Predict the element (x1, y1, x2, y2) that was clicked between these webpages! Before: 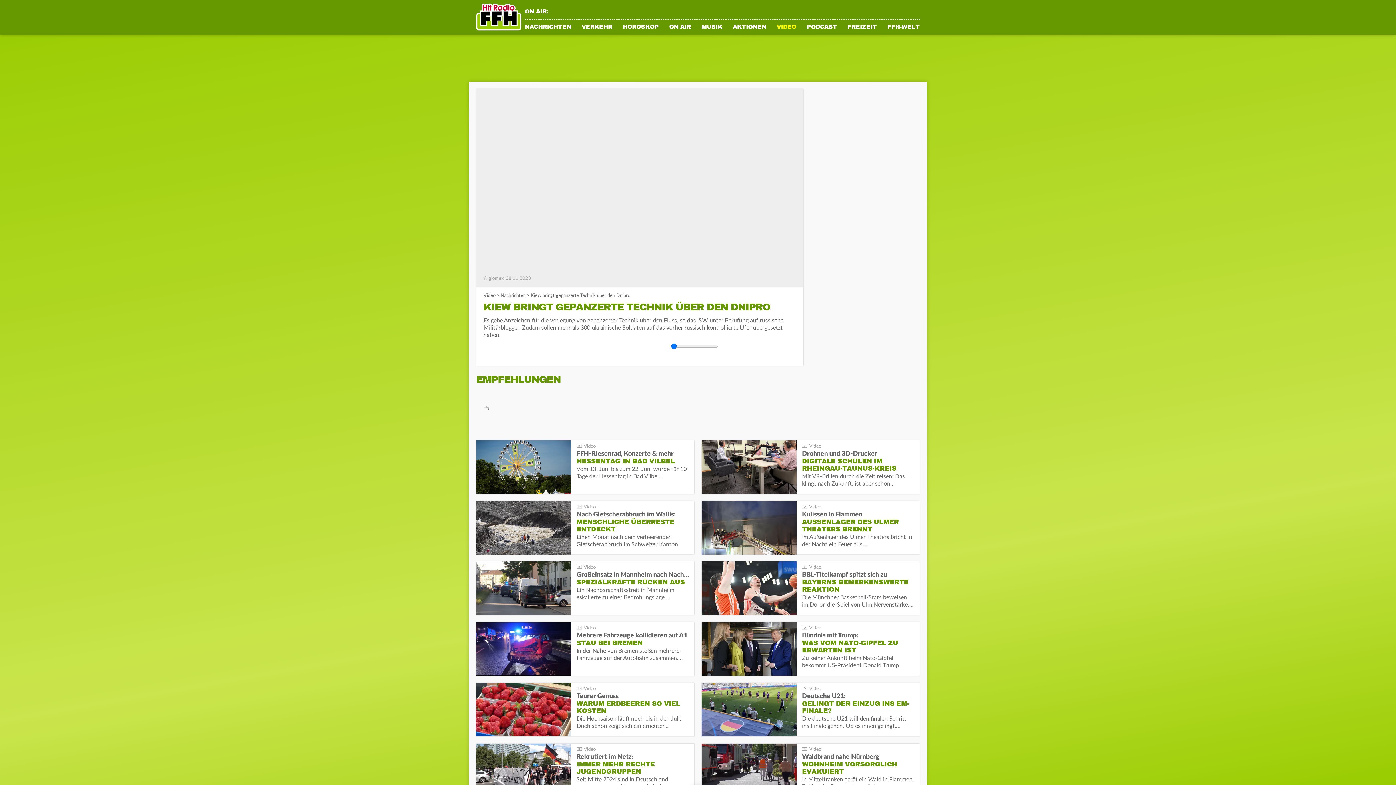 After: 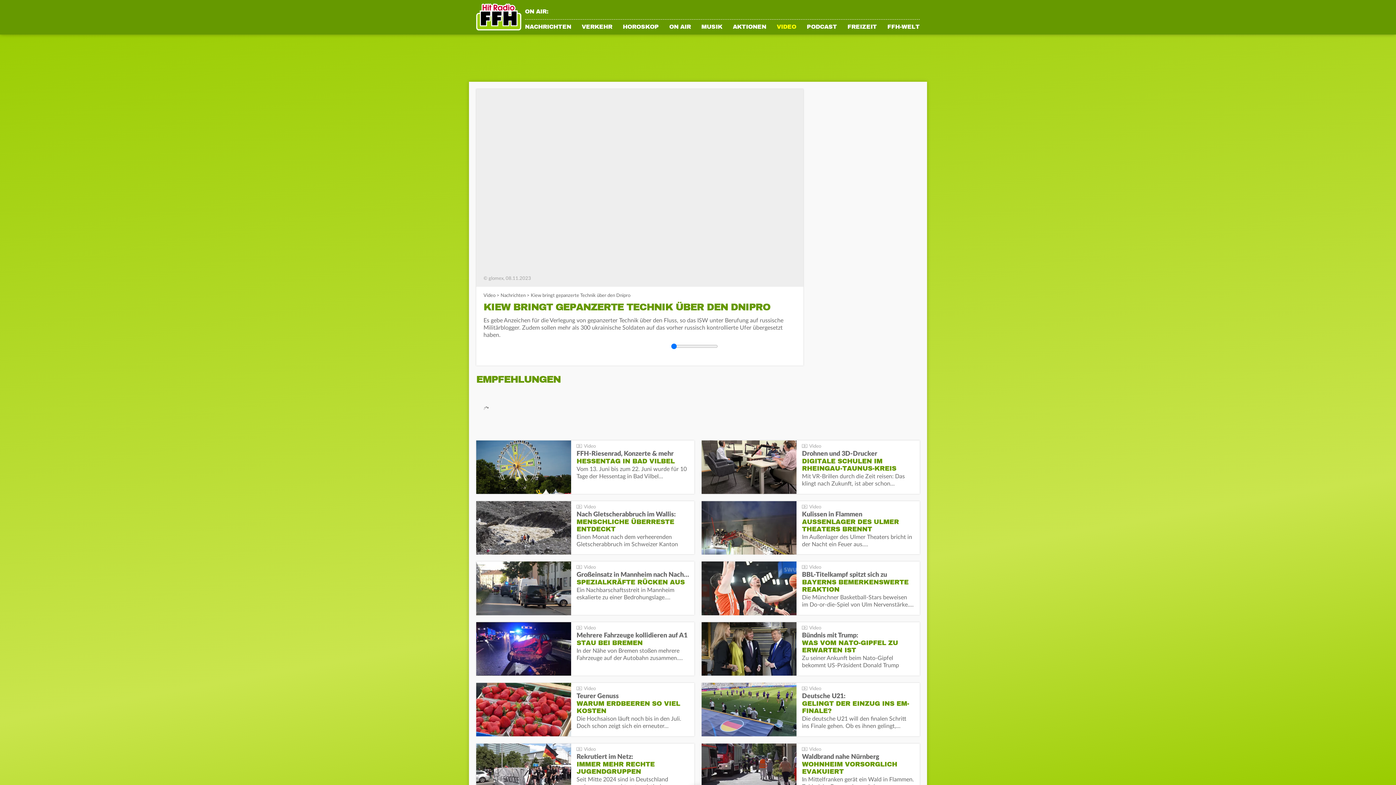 Action: label:   bbox: (576, 686, 614, 692)